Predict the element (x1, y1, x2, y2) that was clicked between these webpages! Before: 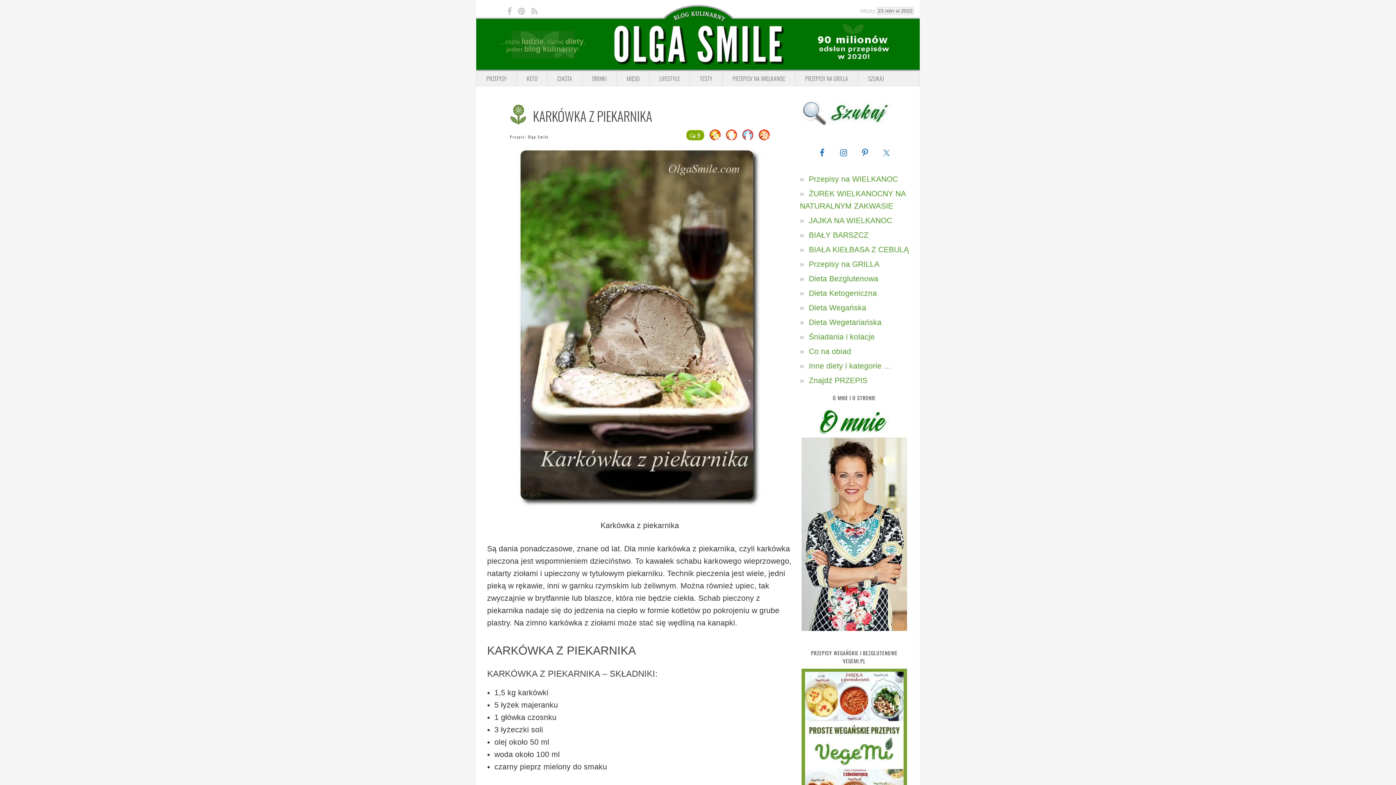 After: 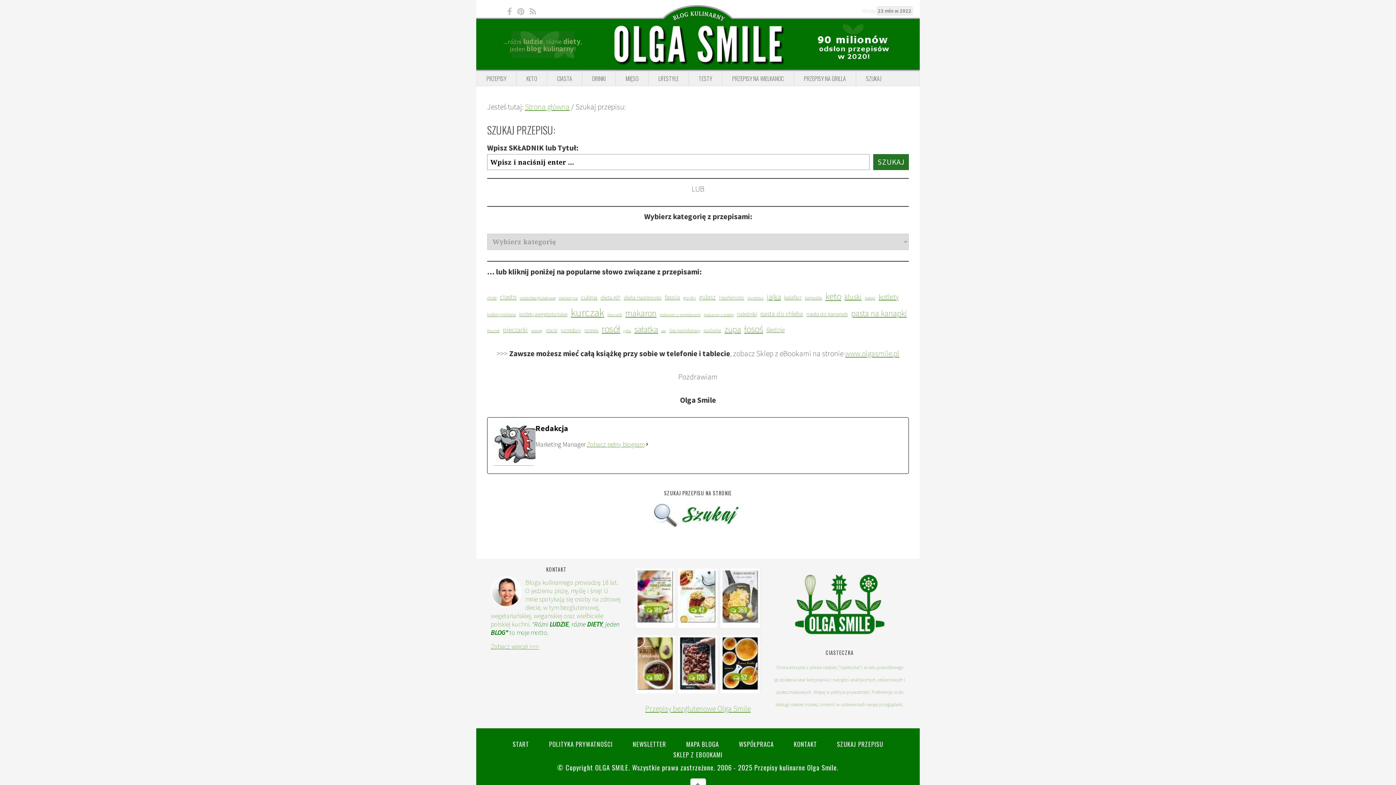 Action: bbox: (858, 71, 893, 85) label: SZUKAJ